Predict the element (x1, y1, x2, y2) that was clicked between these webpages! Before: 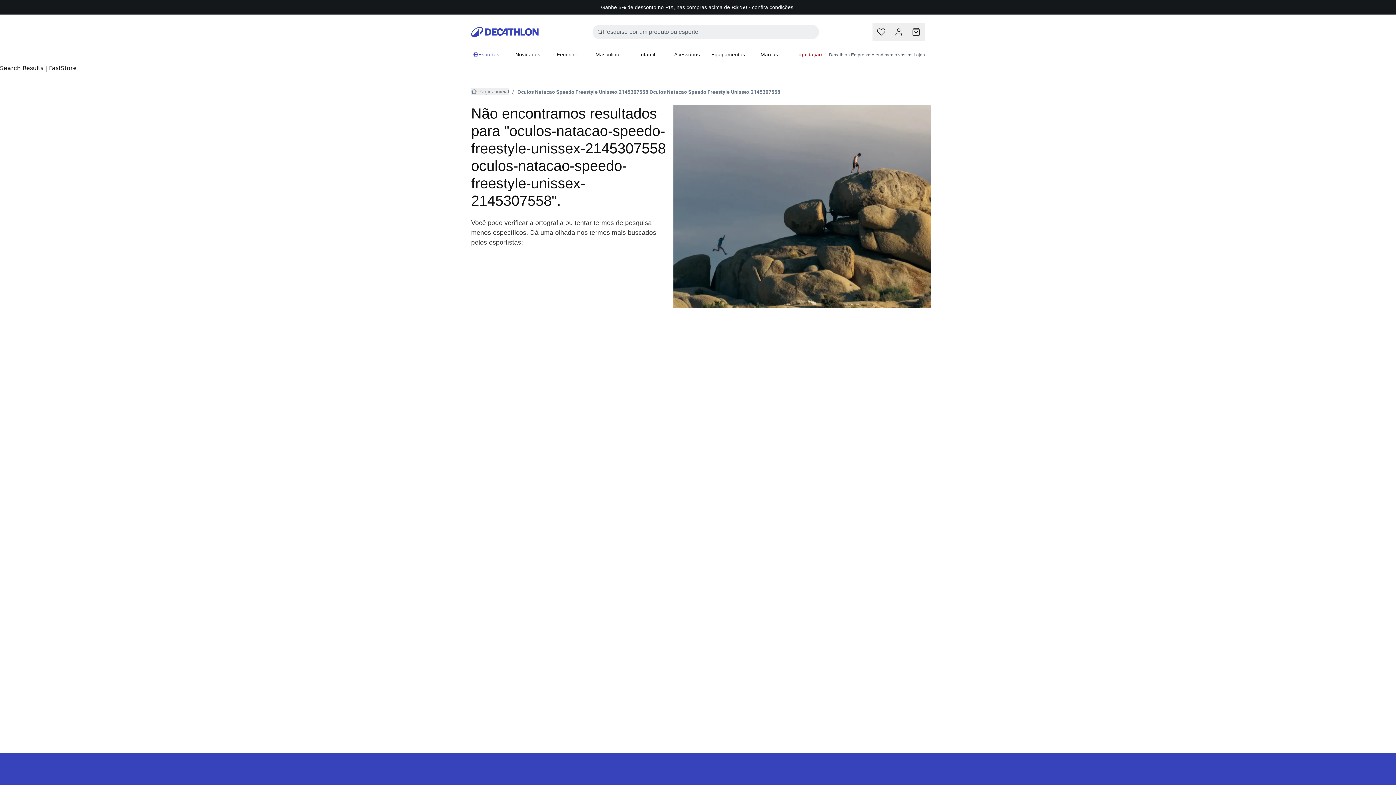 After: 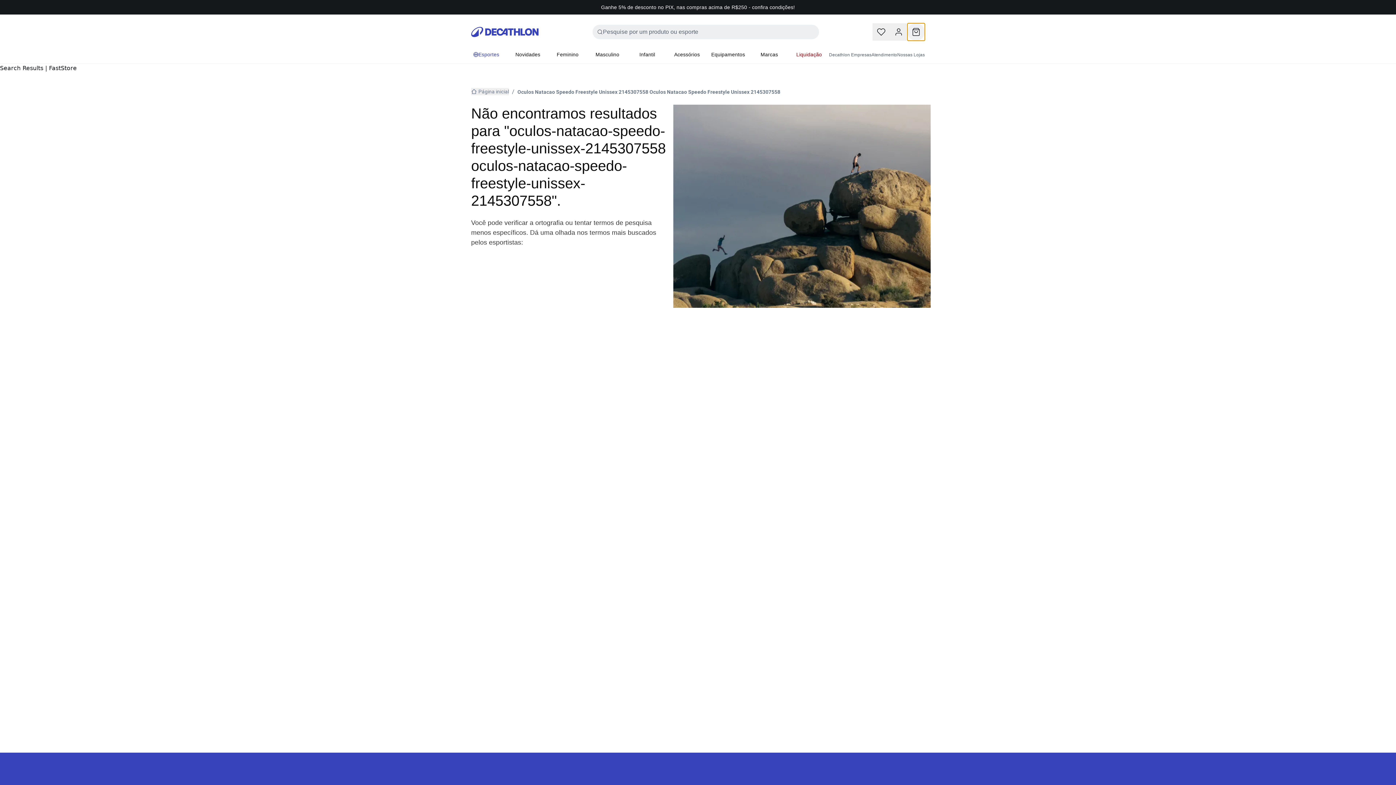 Action: bbox: (907, 23, 925, 40)